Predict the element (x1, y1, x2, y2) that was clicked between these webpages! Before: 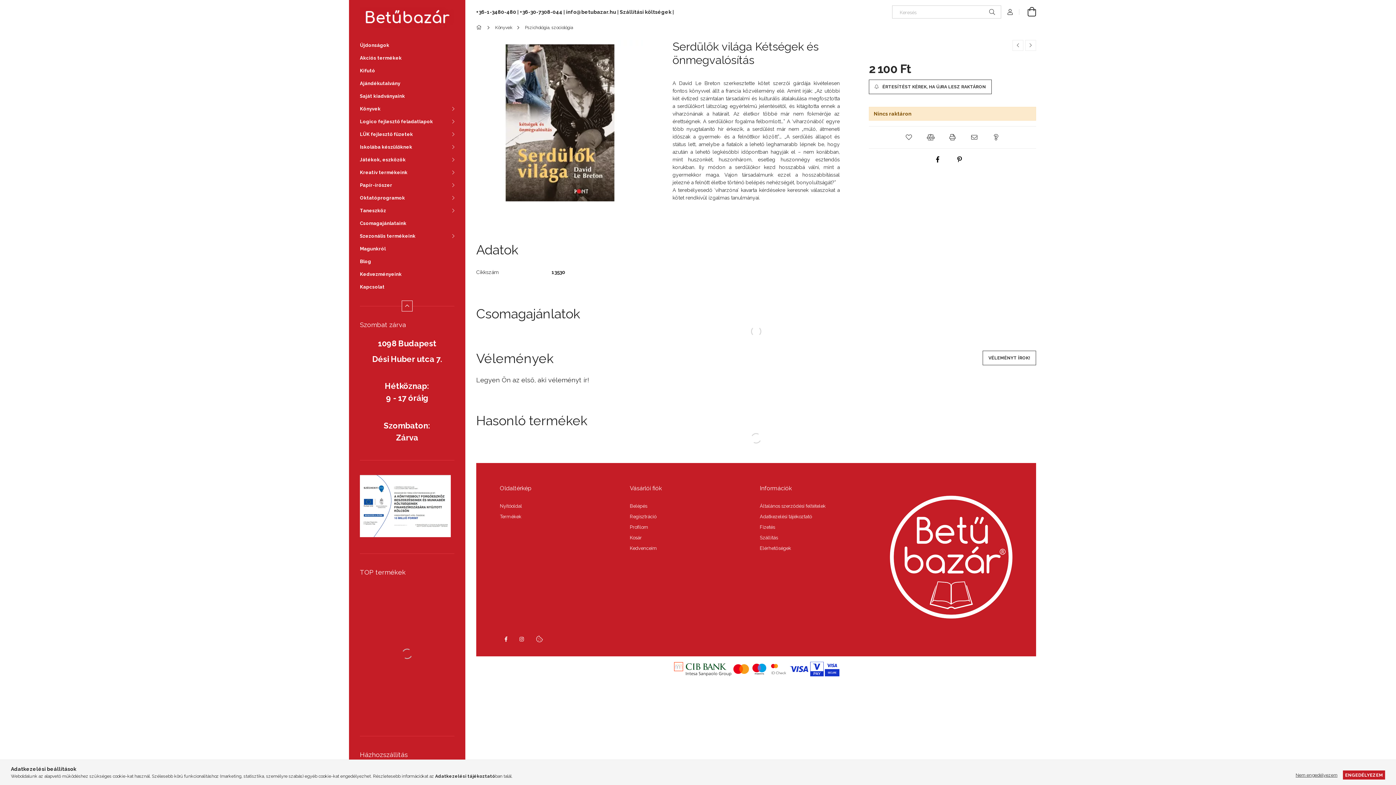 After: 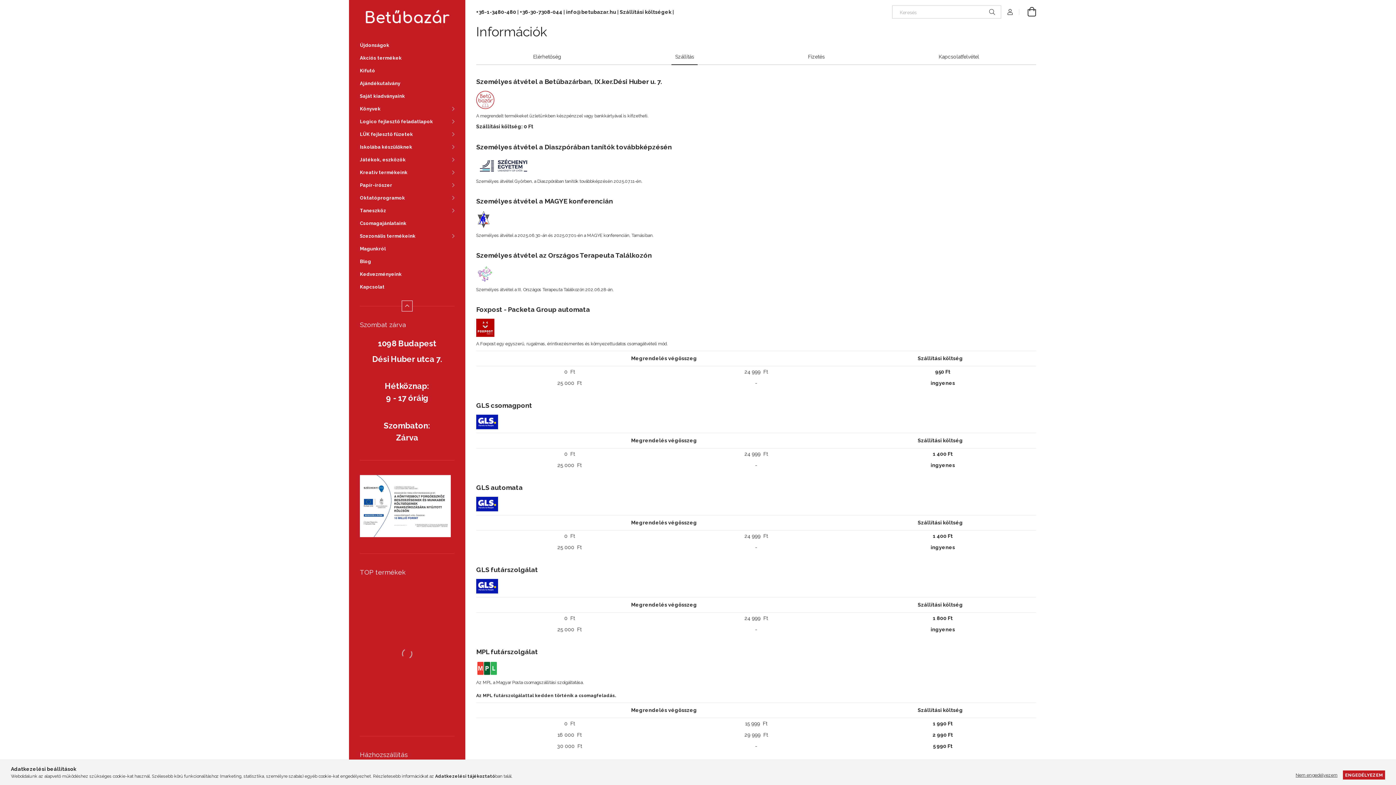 Action: label: Szállítási költségek bbox: (620, 9, 671, 14)